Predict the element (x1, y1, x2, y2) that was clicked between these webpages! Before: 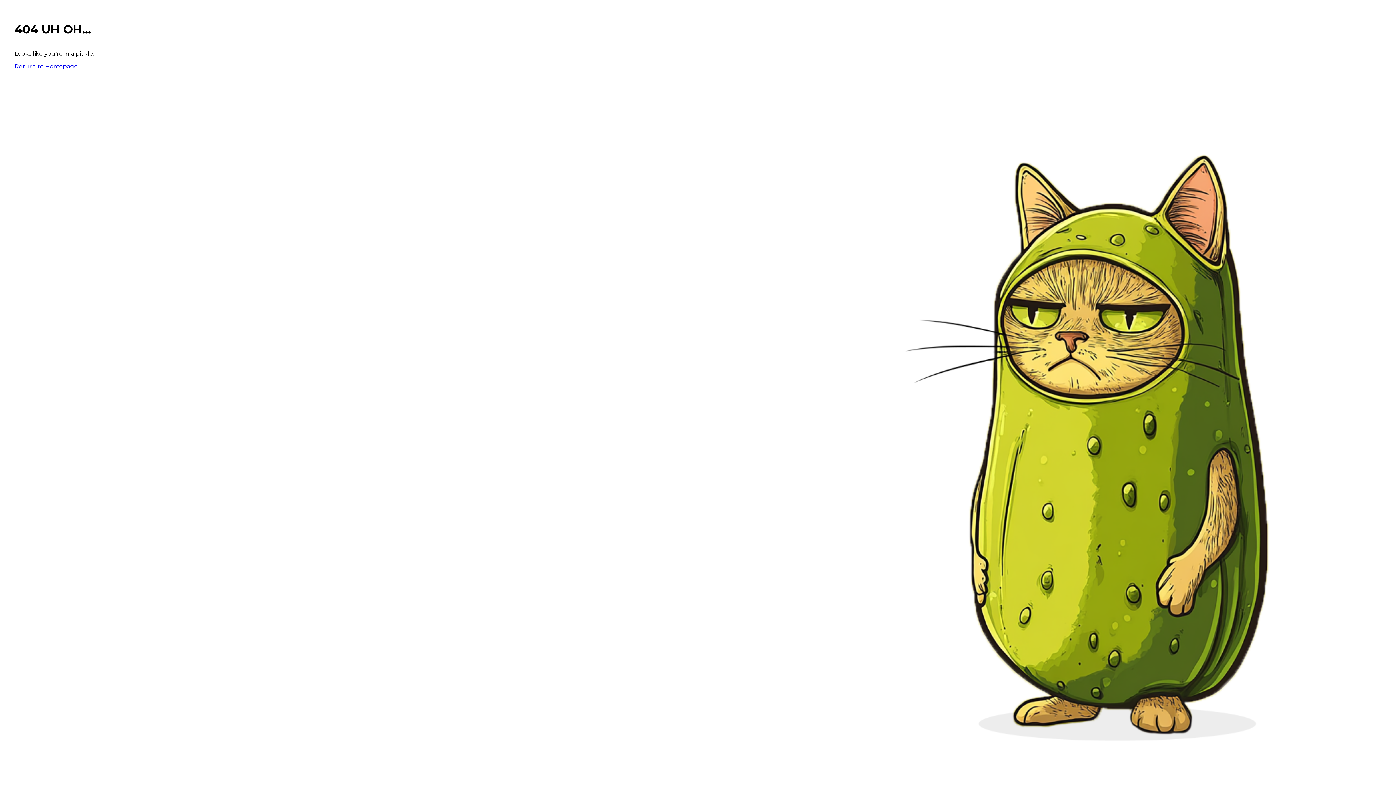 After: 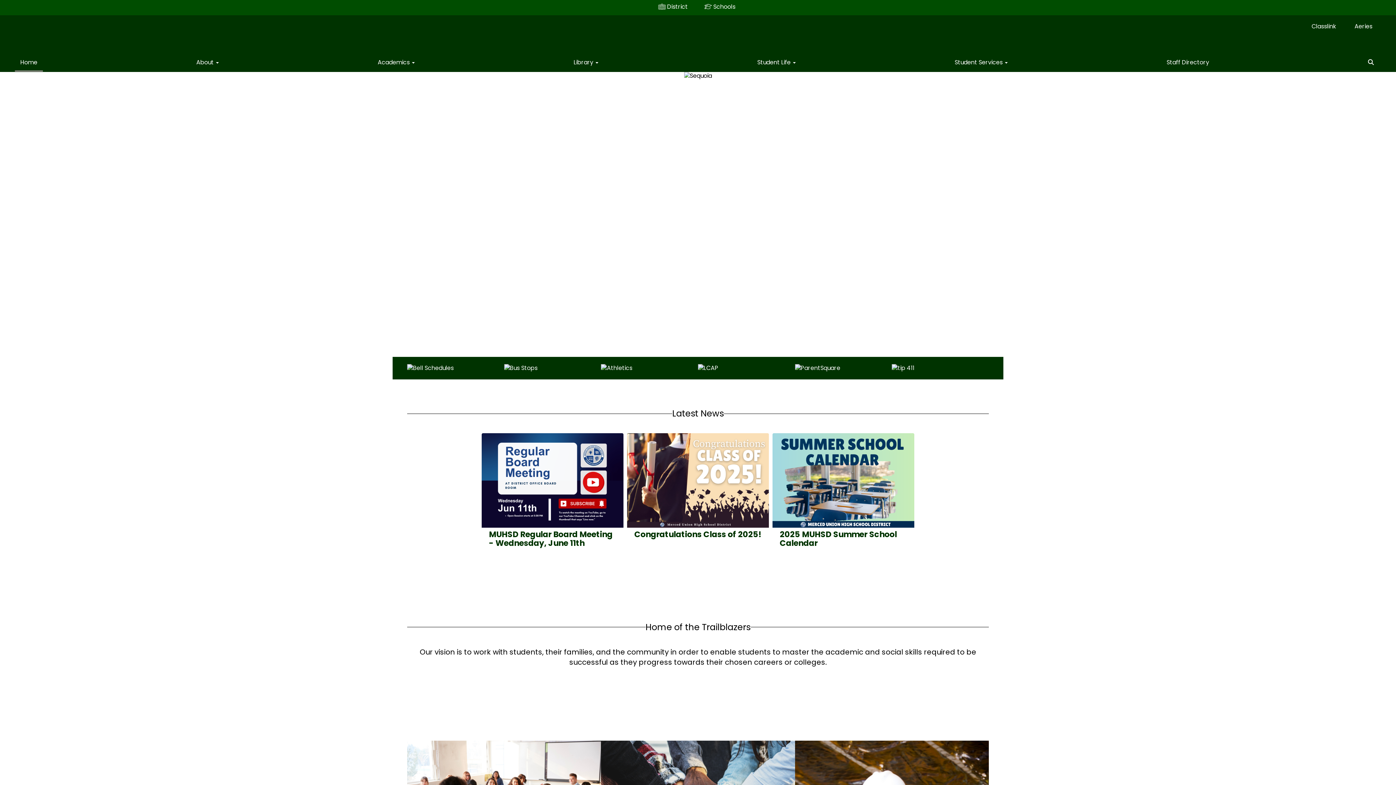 Action: label: Return to Homepage bbox: (14, 62, 77, 69)